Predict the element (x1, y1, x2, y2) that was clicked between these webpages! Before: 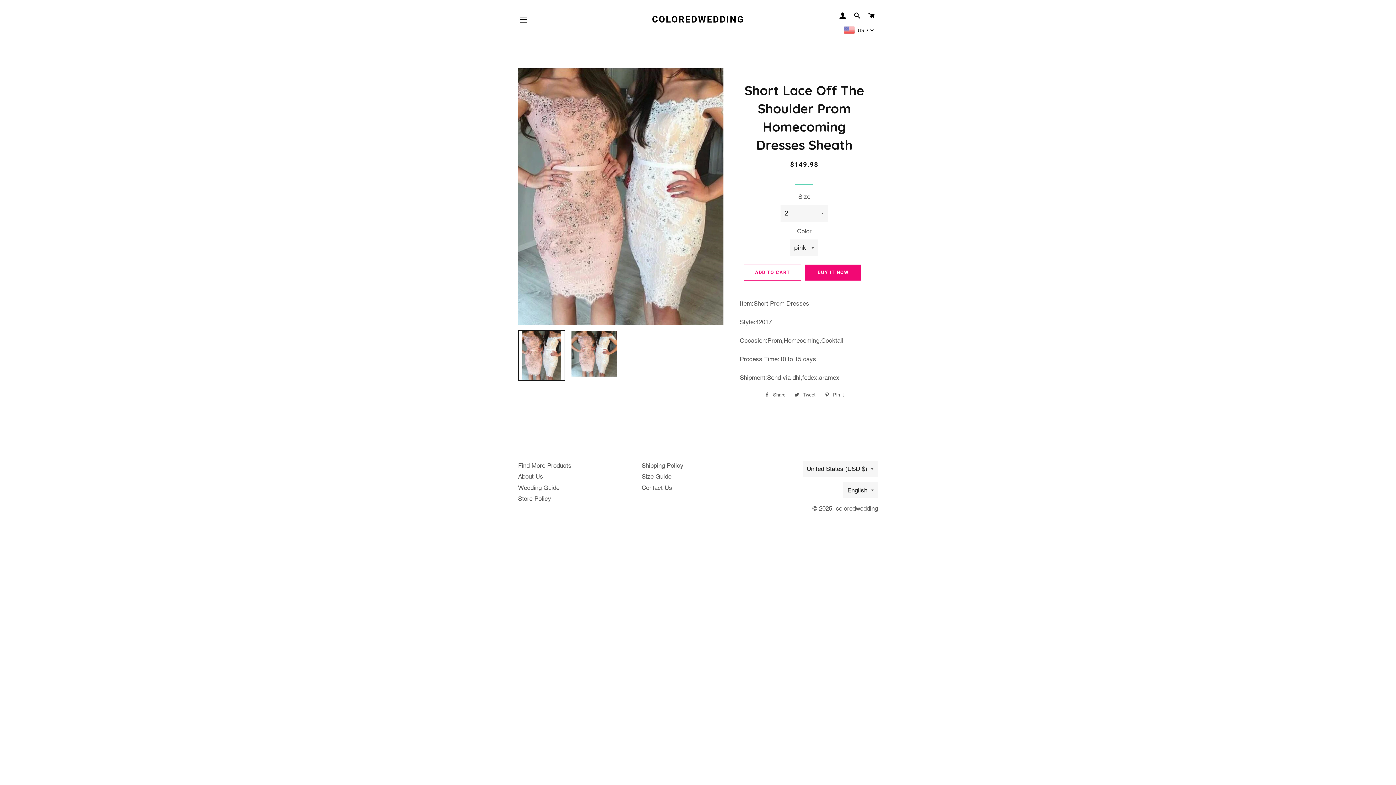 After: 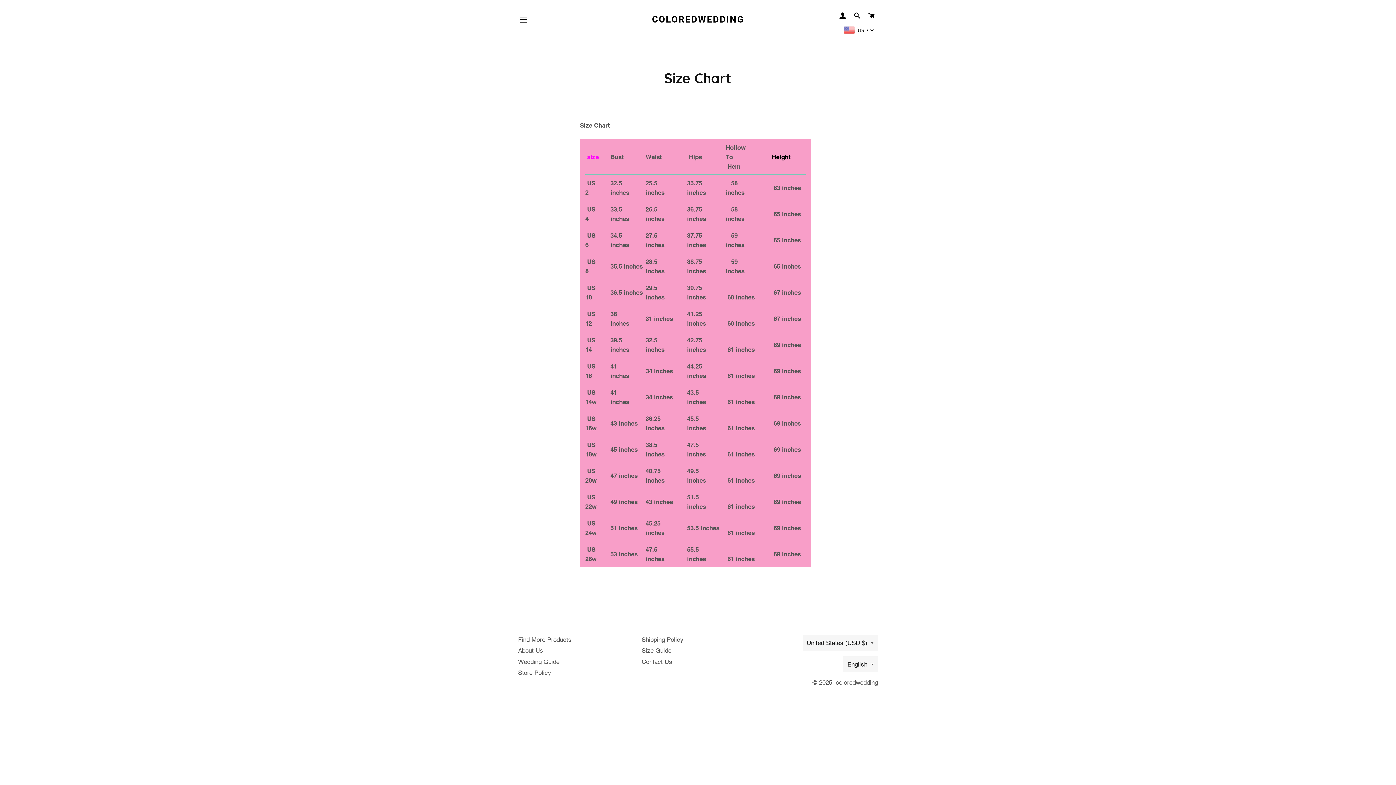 Action: label: Size Guide bbox: (641, 473, 671, 480)